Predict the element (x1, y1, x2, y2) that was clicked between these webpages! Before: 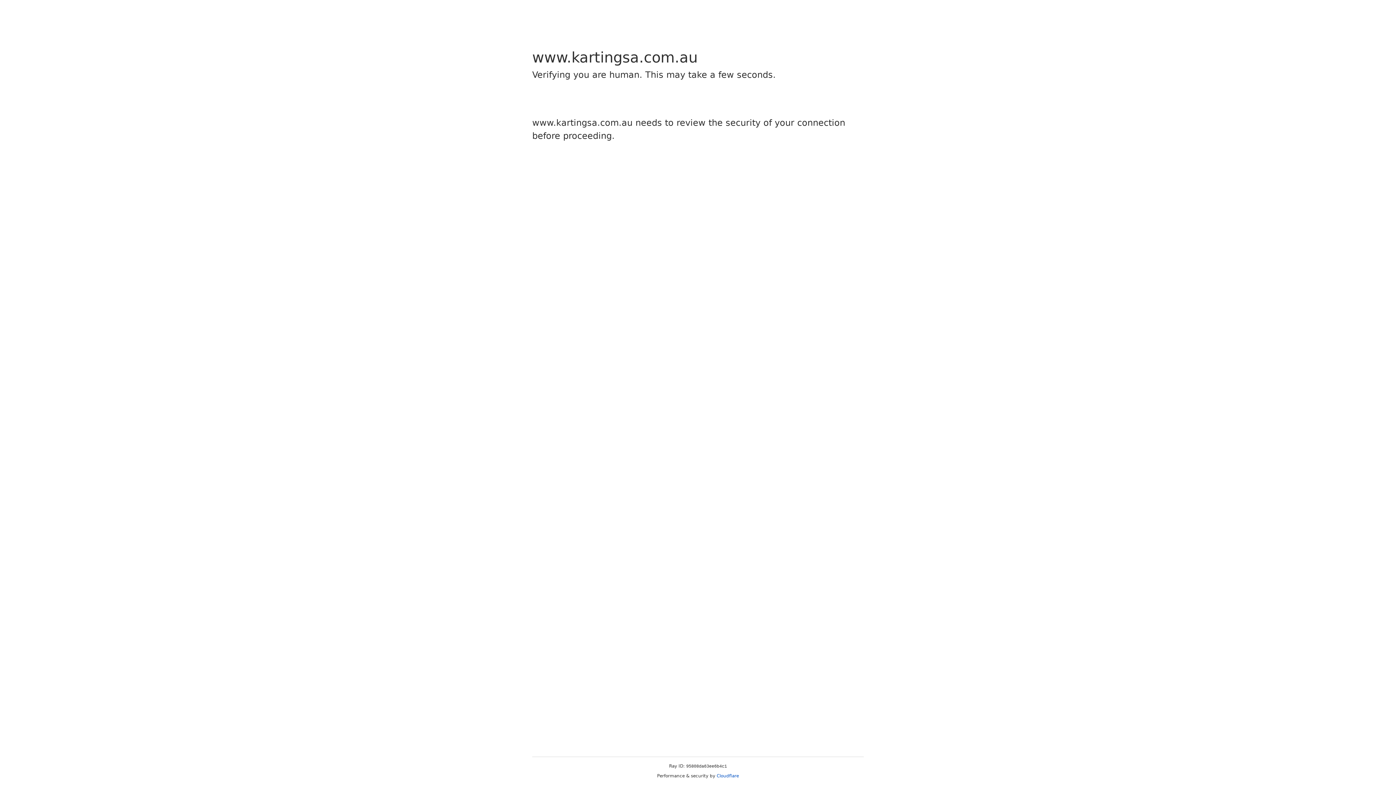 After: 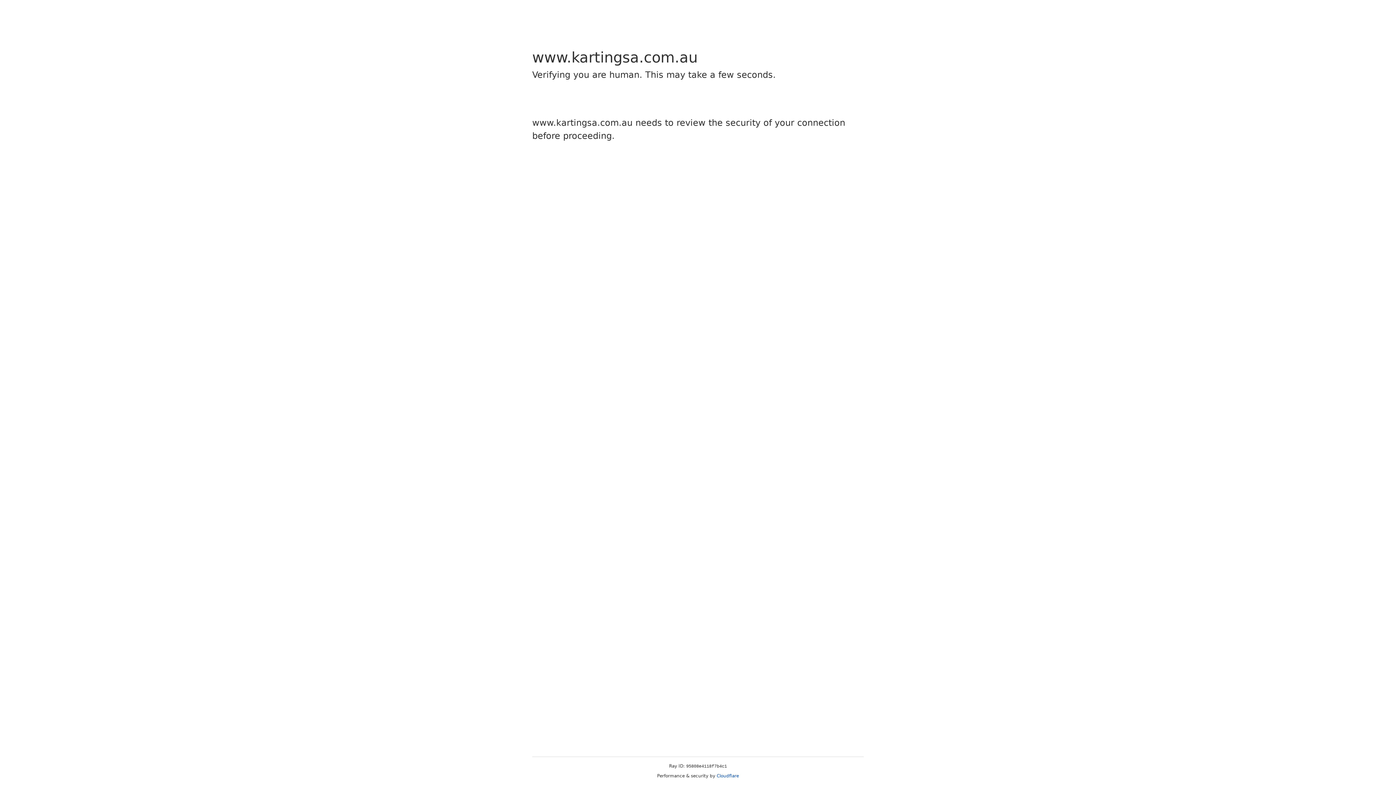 Action: bbox: (716, 773, 739, 778) label: Cloudflare